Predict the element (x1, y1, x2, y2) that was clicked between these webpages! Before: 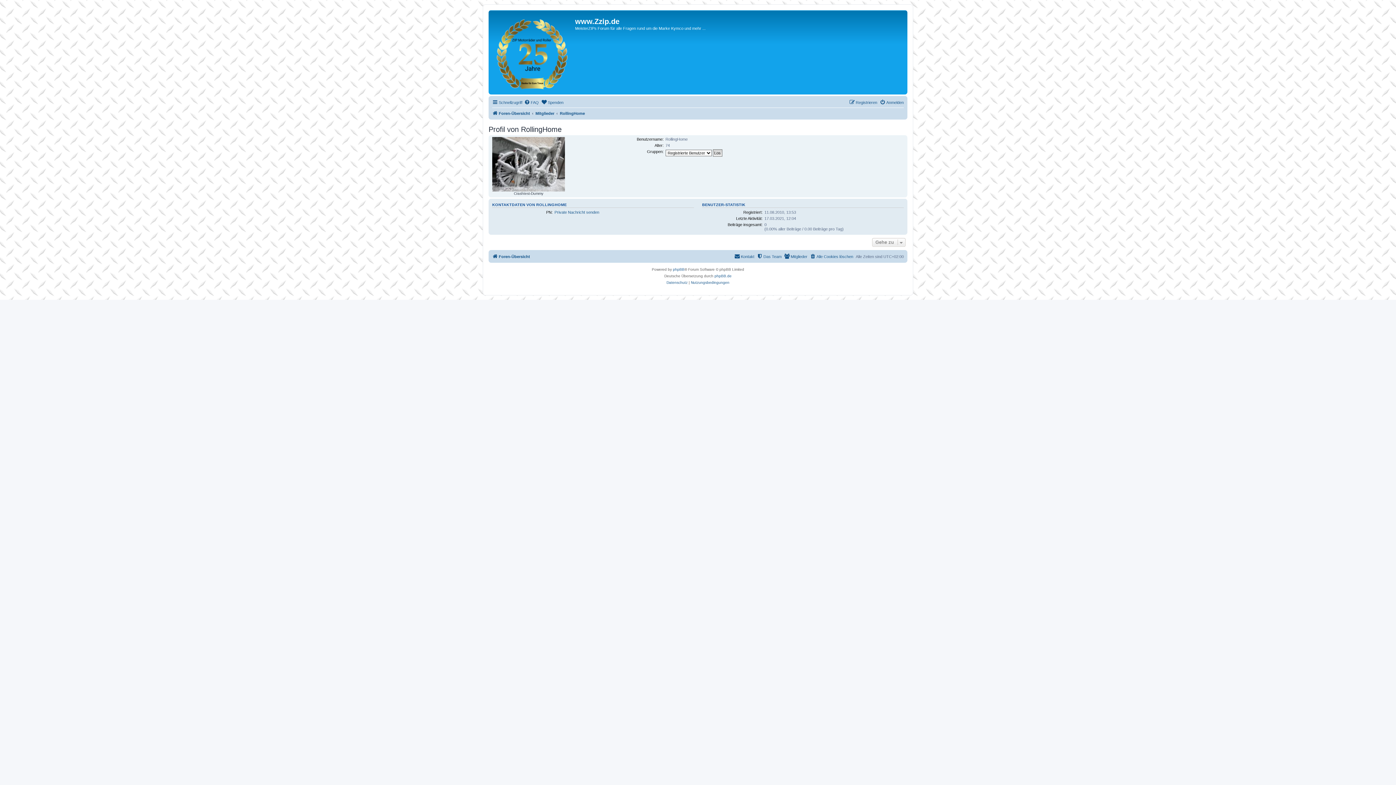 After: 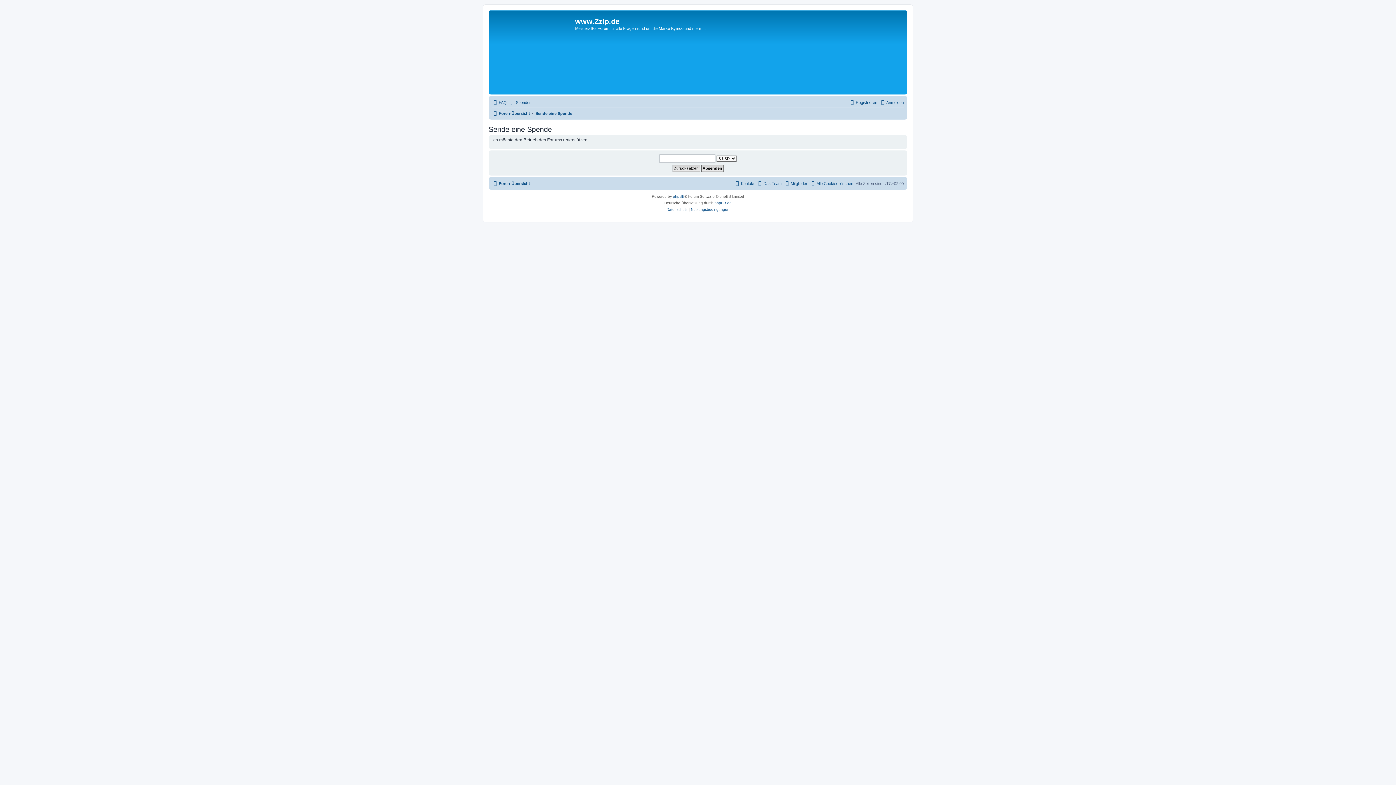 Action: bbox: (541, 98, 563, 106) label: Spenden